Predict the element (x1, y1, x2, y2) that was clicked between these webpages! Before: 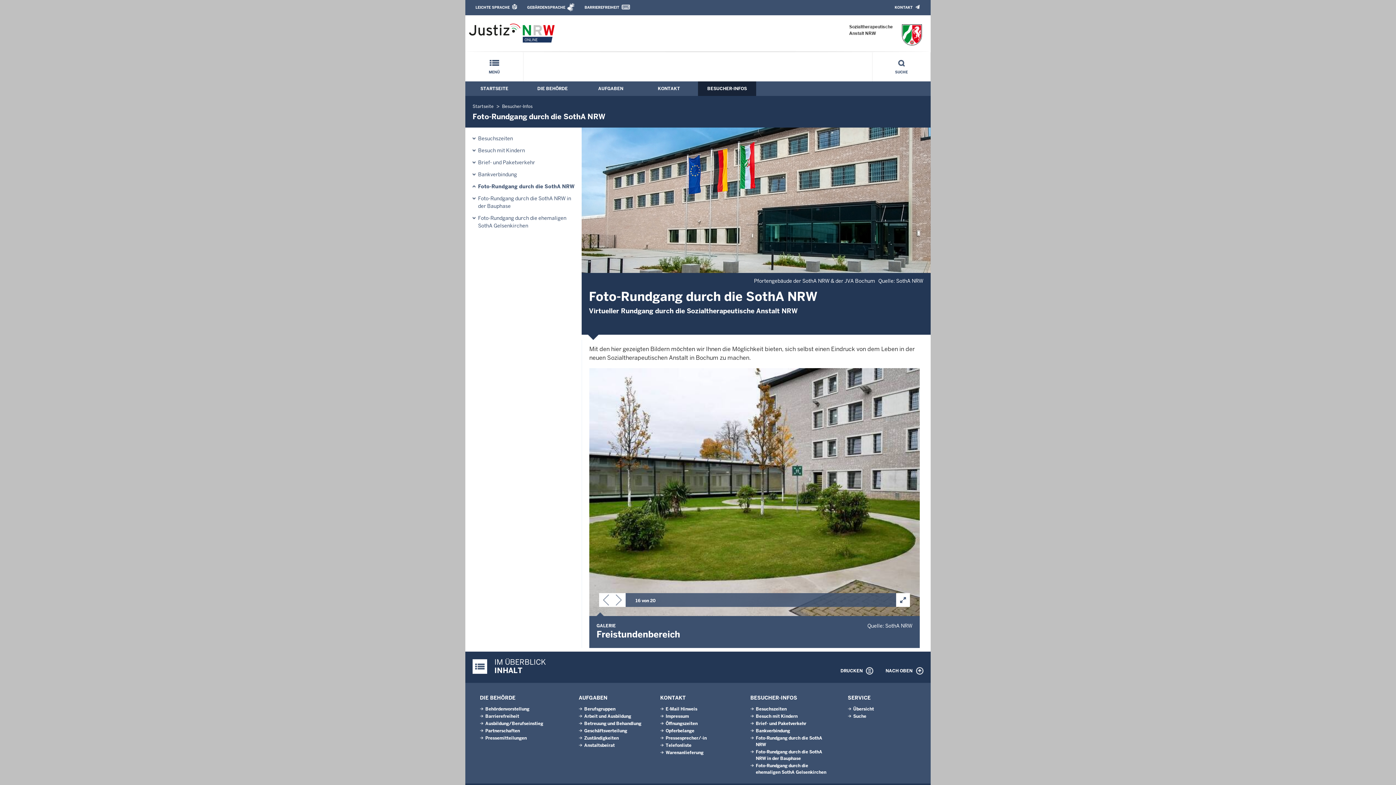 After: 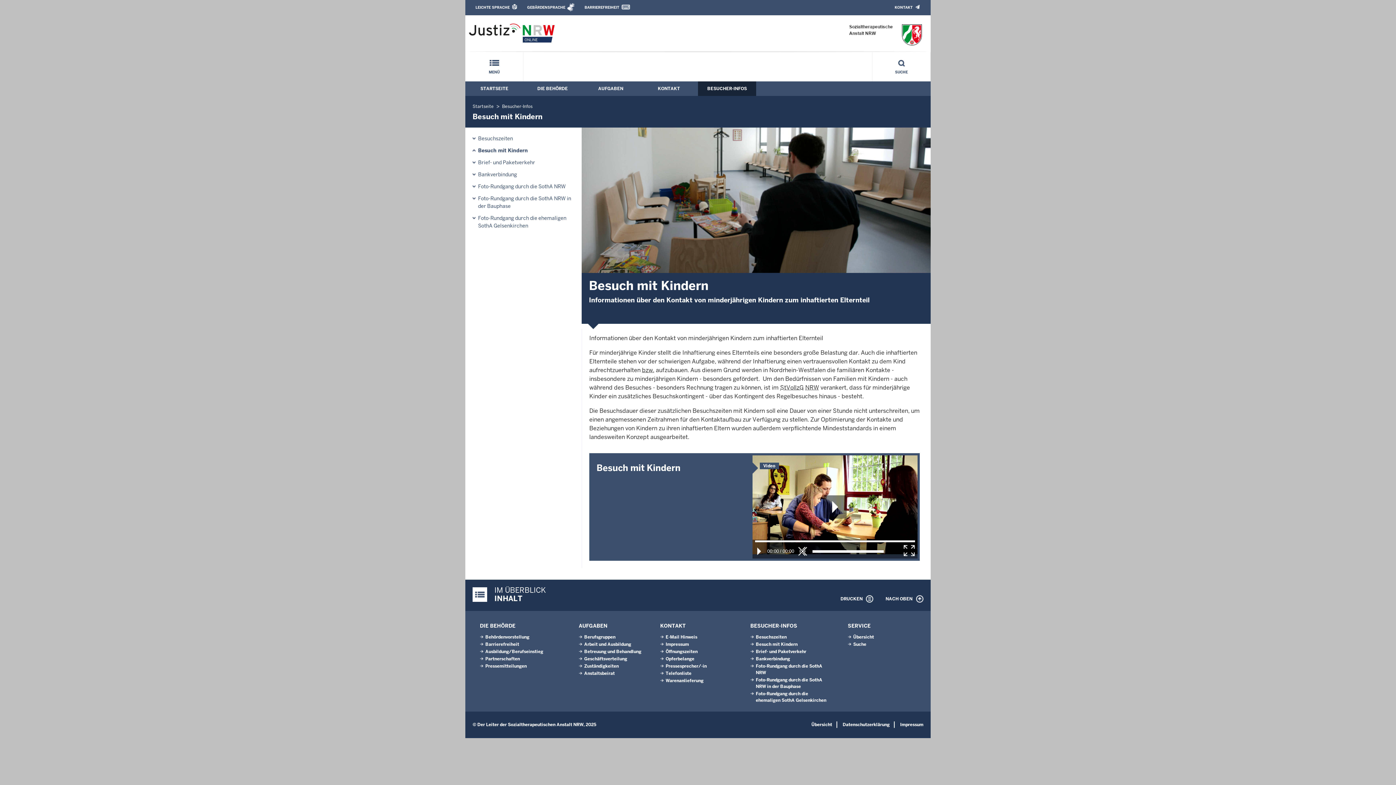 Action: bbox: (756, 713, 797, 719) label: Besuch mit Kindern